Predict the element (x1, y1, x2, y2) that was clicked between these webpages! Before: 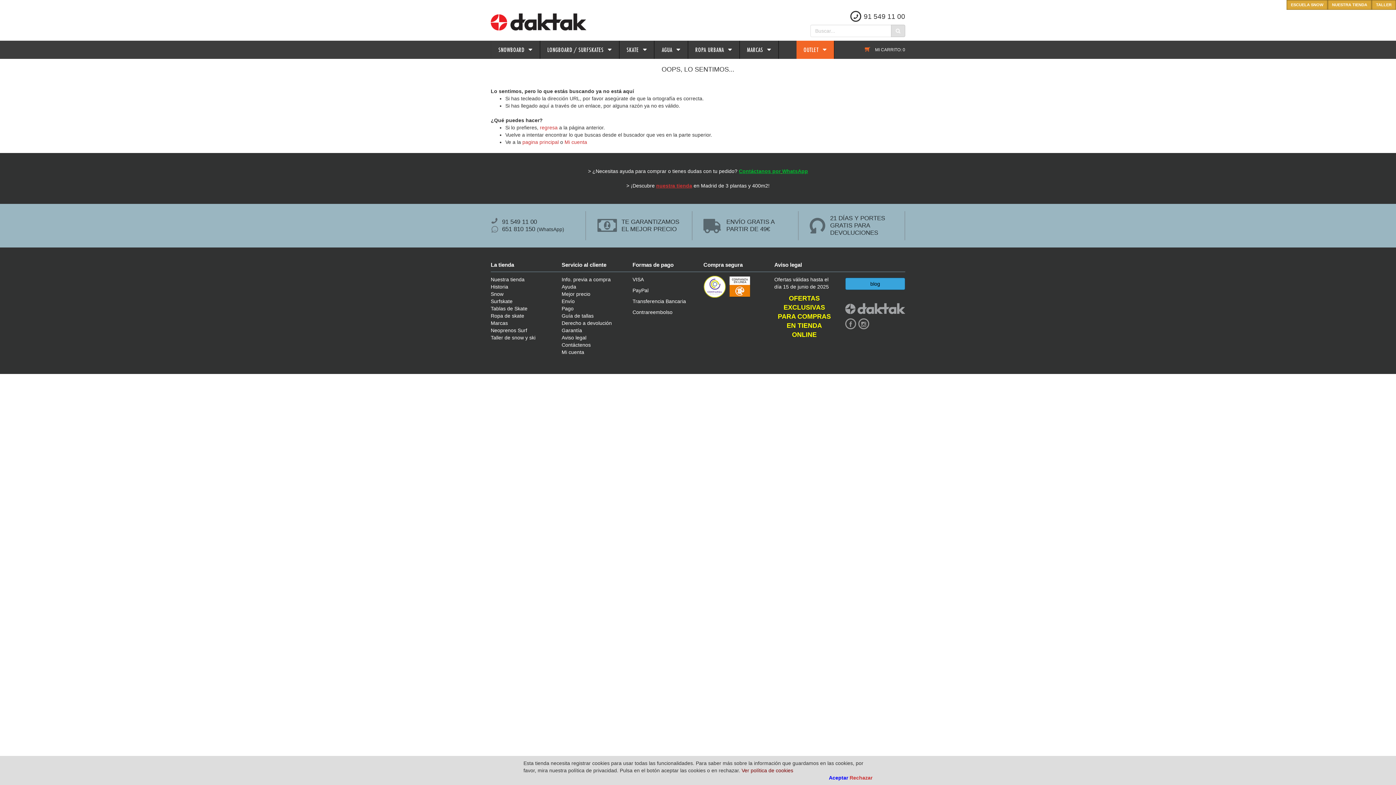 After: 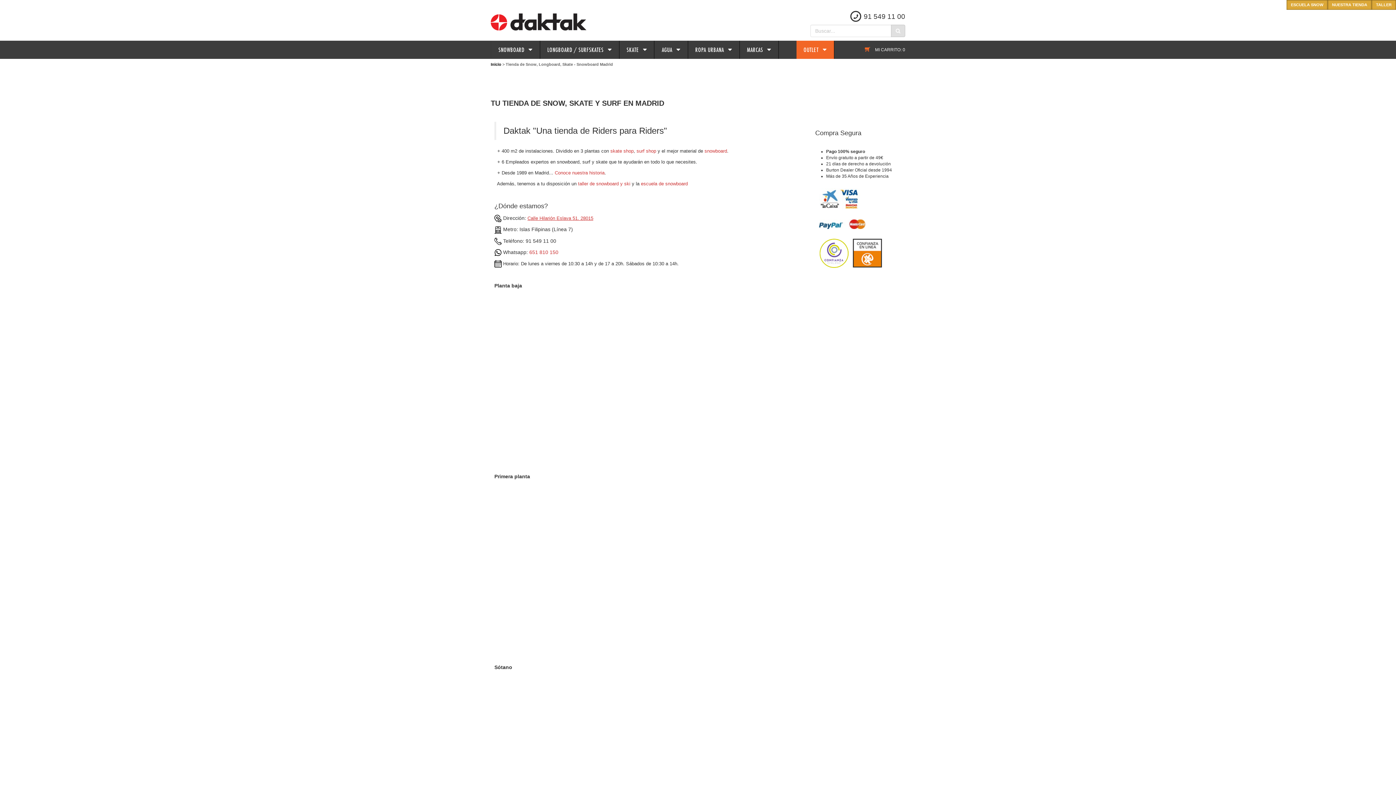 Action: label: Nuestra tienda bbox: (490, 276, 524, 282)